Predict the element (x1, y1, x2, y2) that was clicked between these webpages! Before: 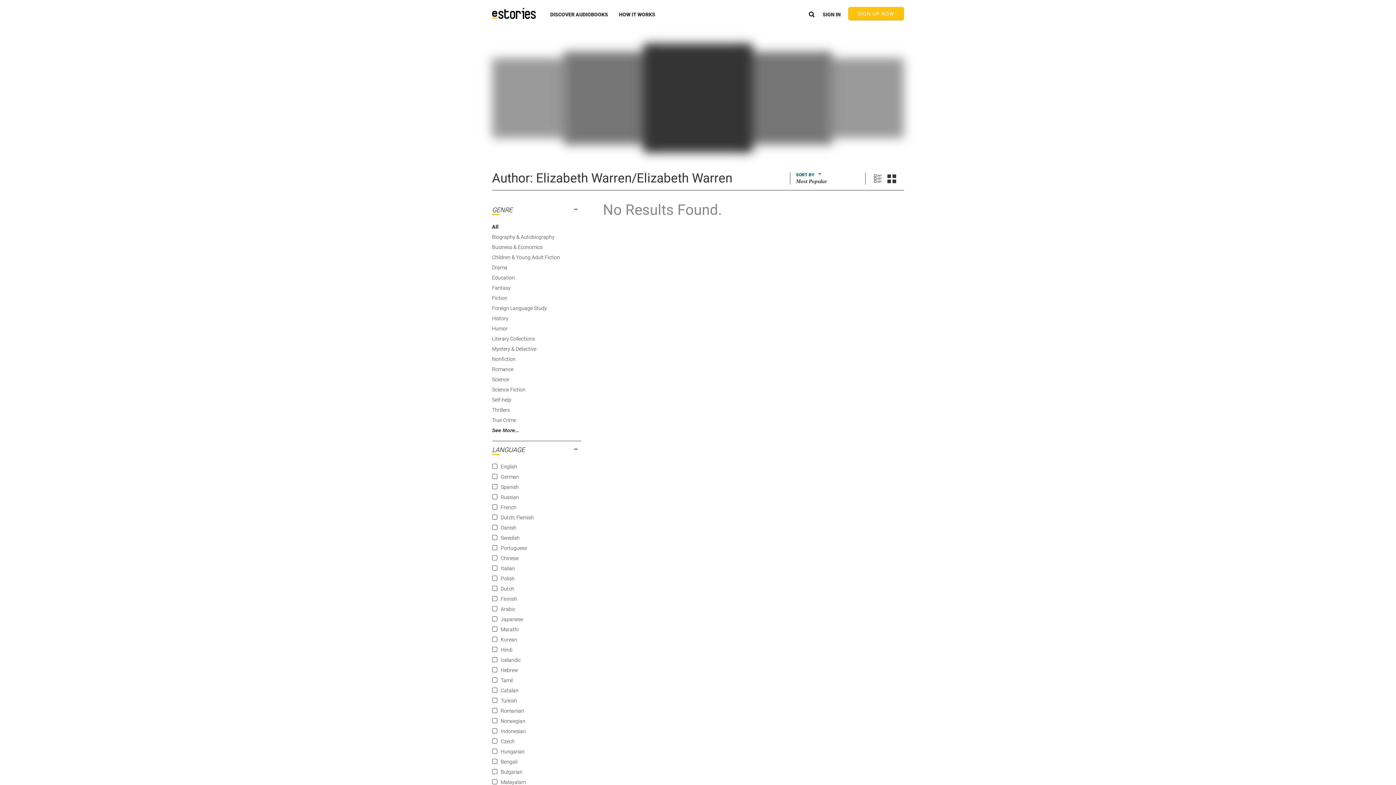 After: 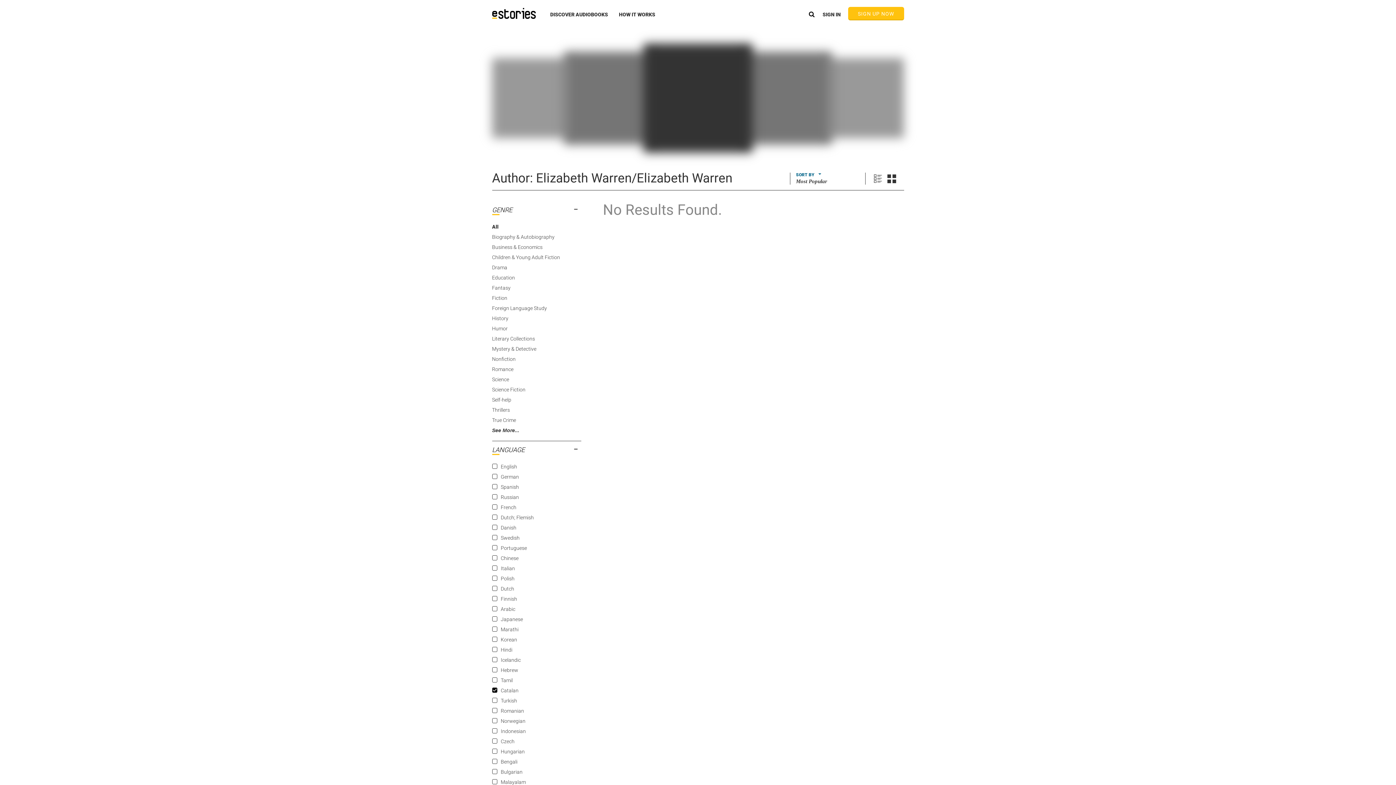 Action: bbox: (500, 688, 518, 693) label: Catalan